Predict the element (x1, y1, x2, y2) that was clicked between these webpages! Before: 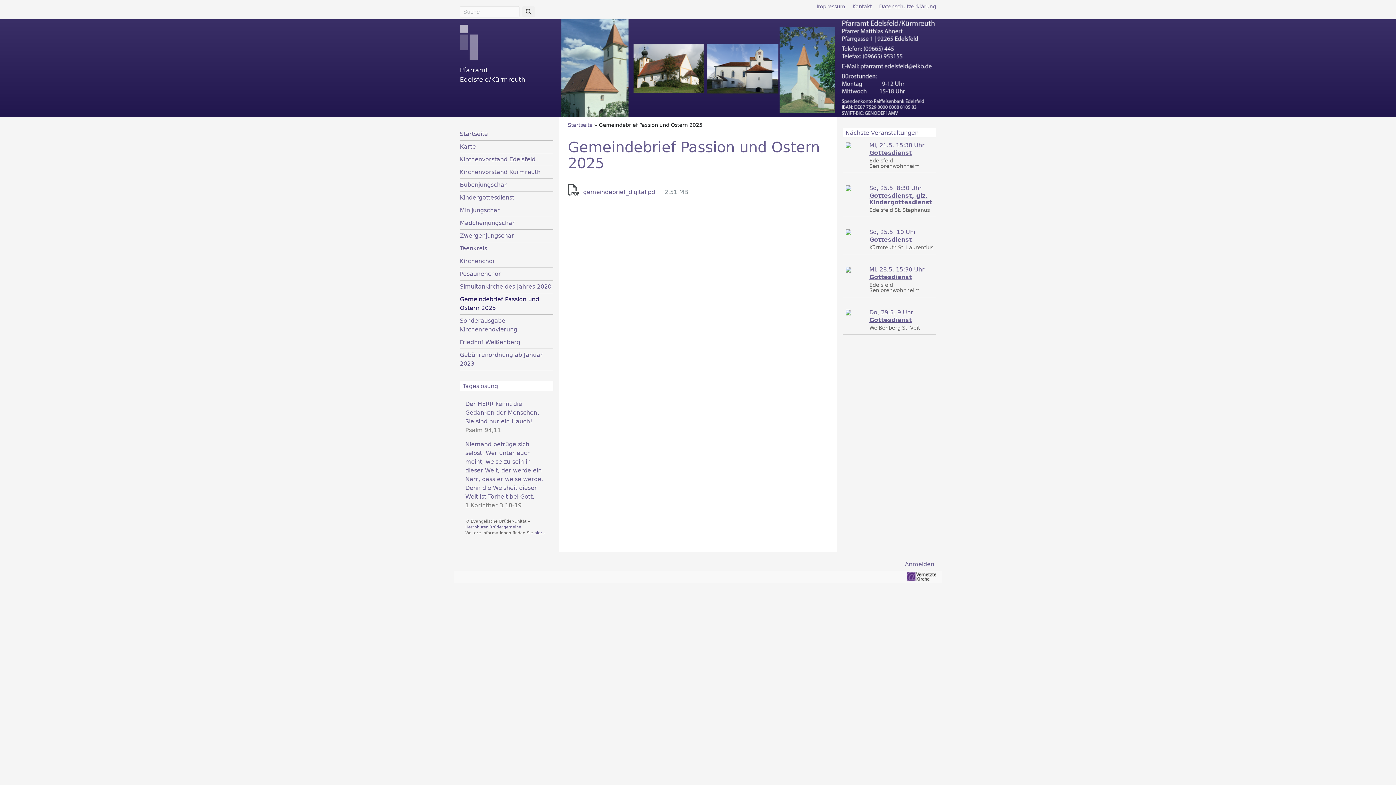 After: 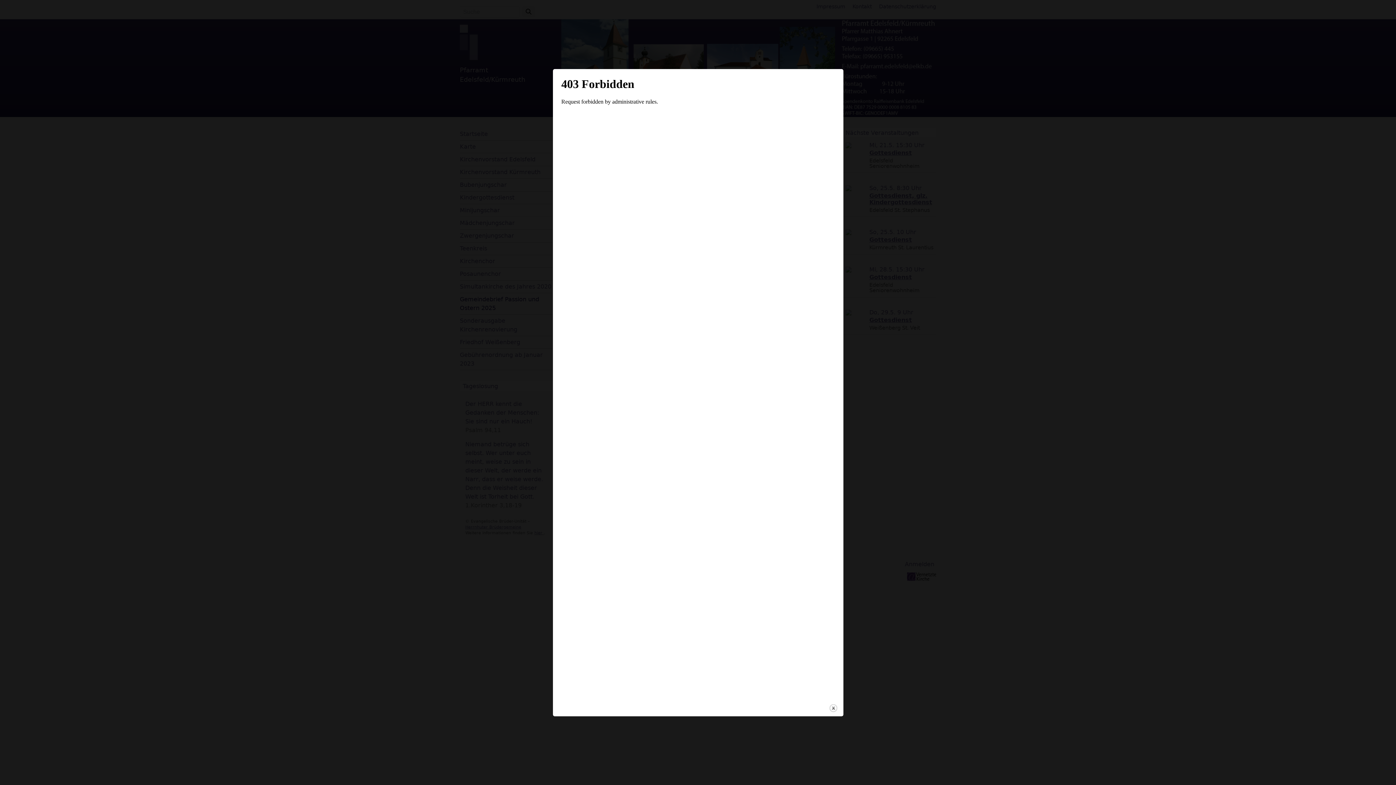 Action: label: Gottesdienst bbox: (869, 273, 912, 280)